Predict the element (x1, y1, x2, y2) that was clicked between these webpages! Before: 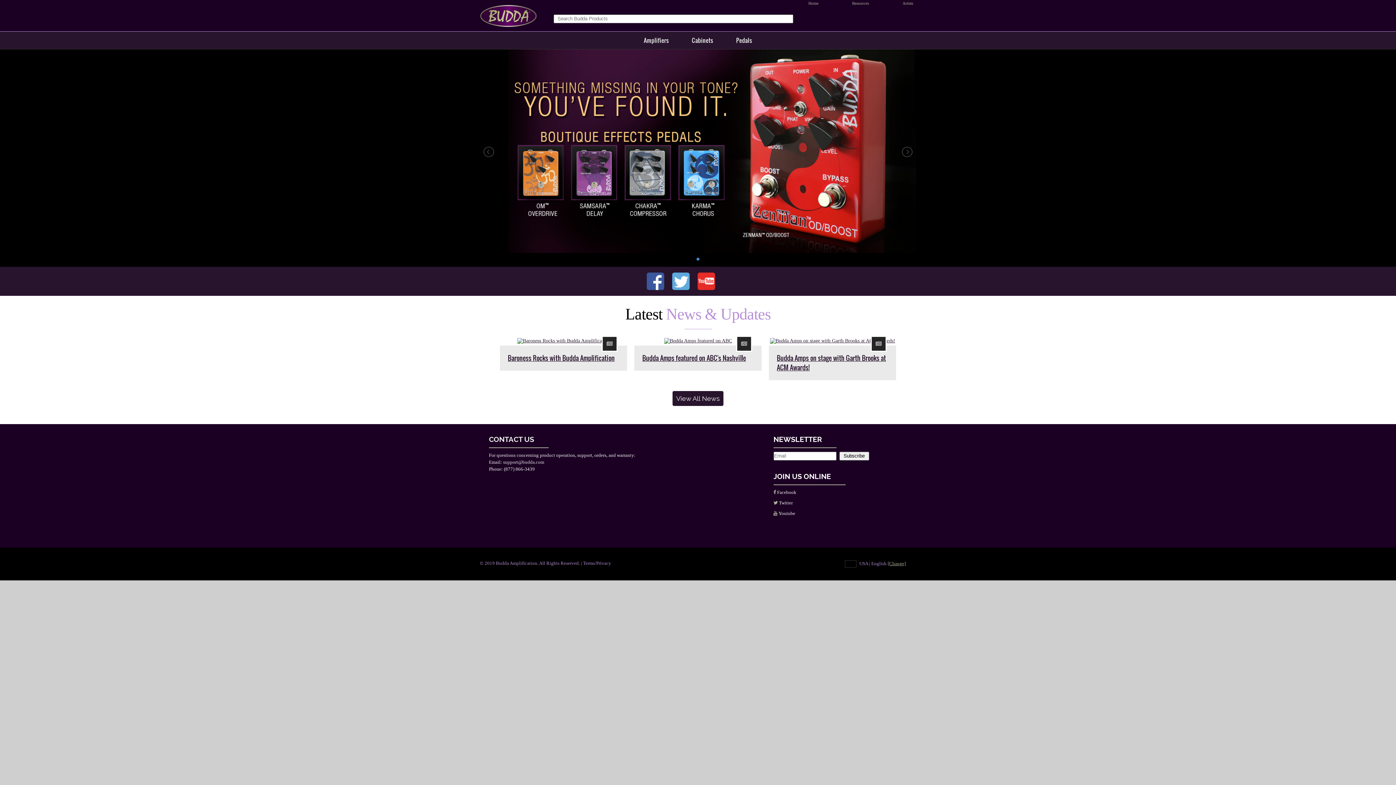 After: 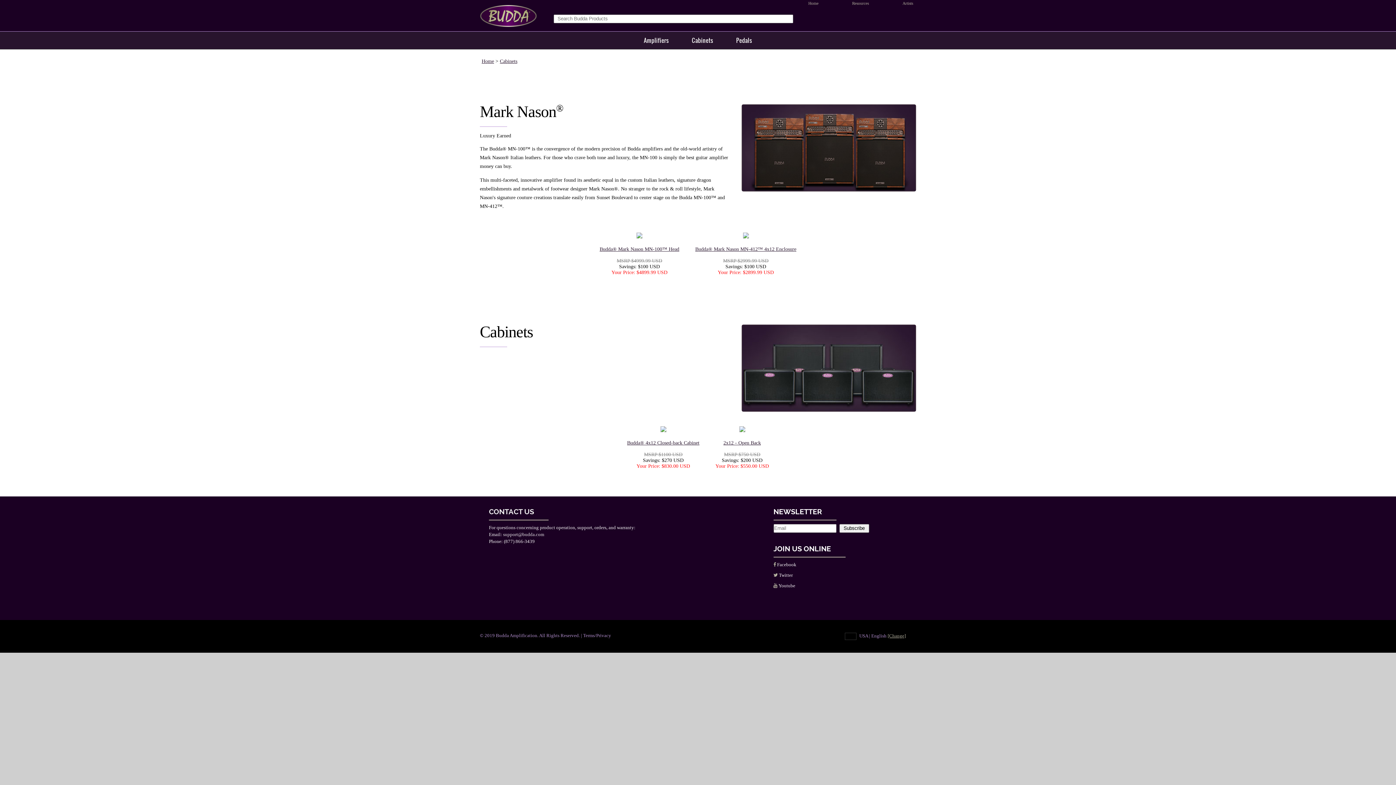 Action: label: Cabinets bbox: (690, 31, 715, 49)